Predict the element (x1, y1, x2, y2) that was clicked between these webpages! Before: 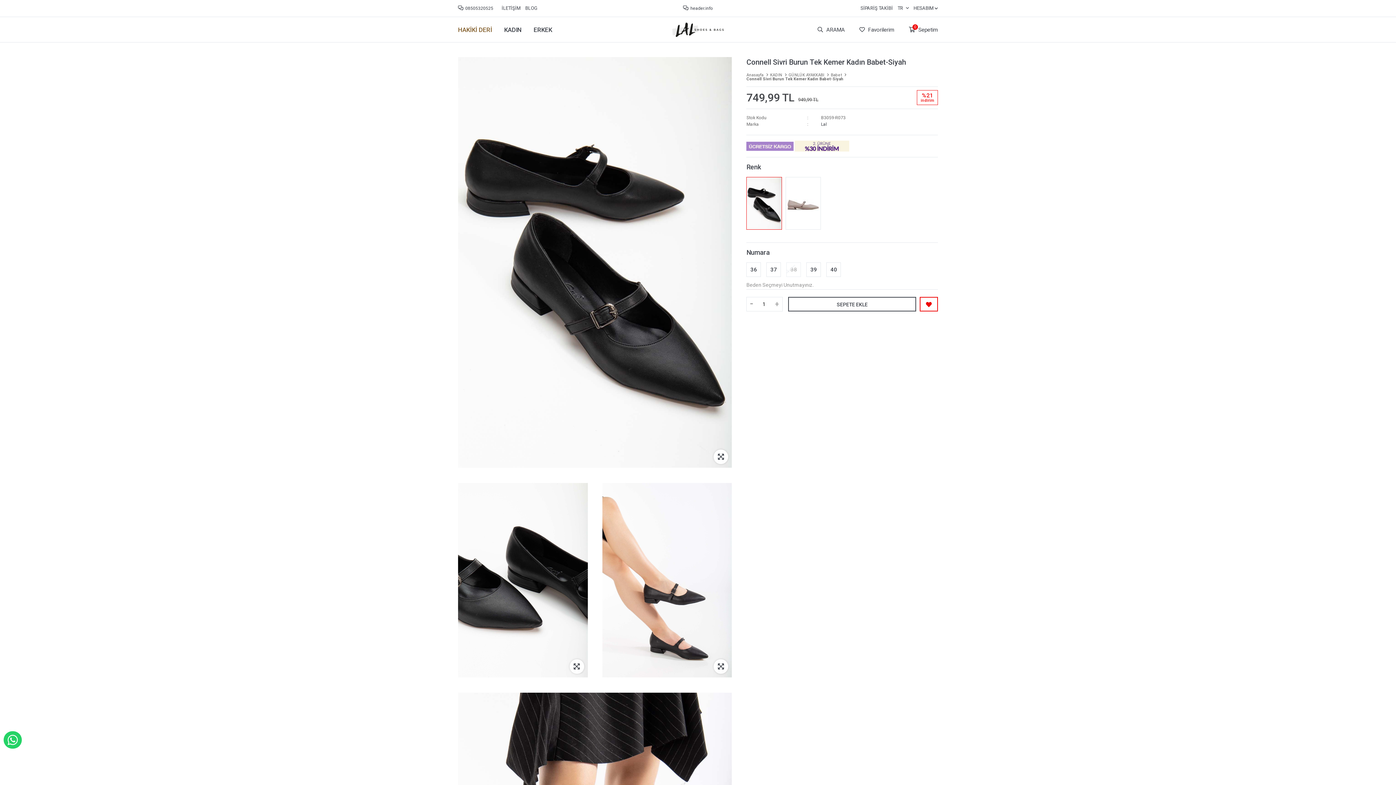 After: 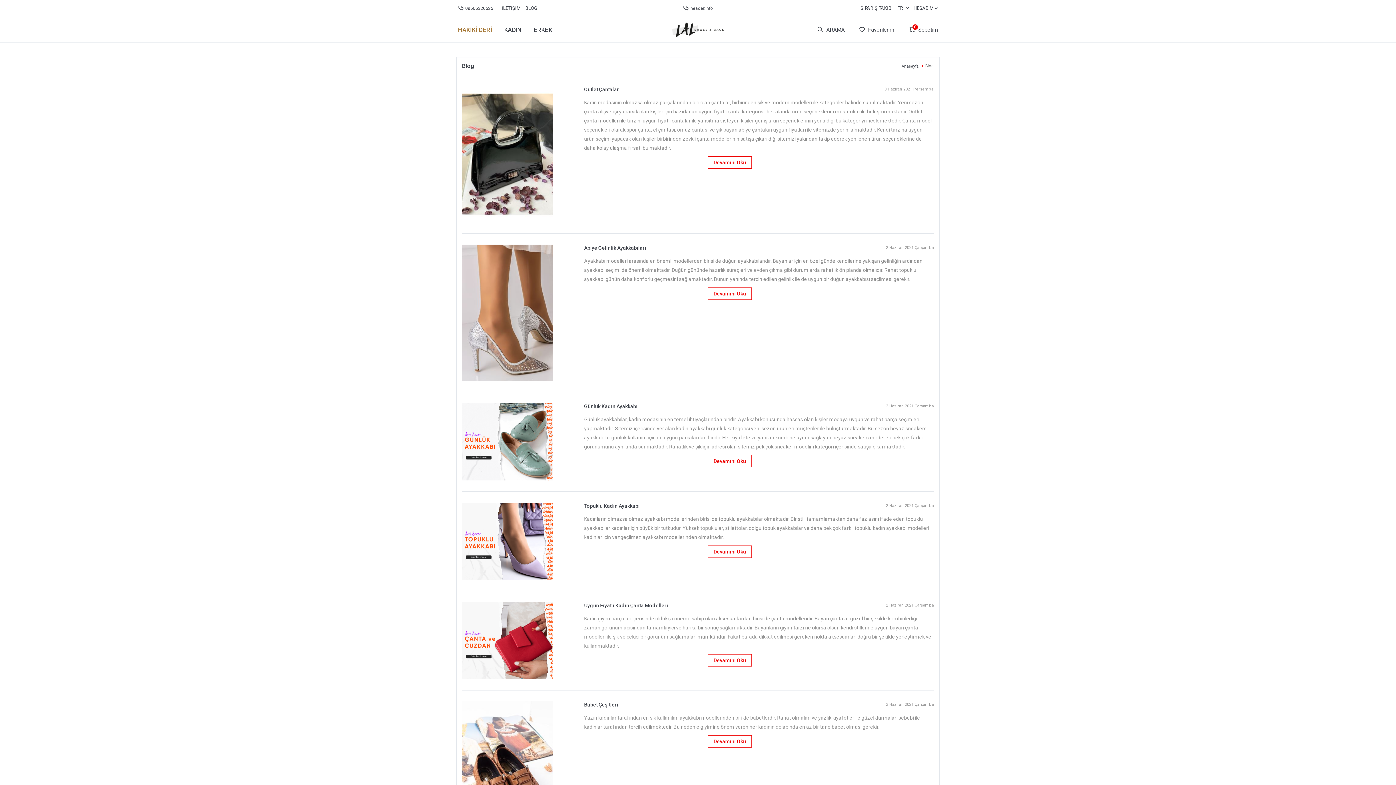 Action: bbox: (525, 0, 537, 16) label: BLOG